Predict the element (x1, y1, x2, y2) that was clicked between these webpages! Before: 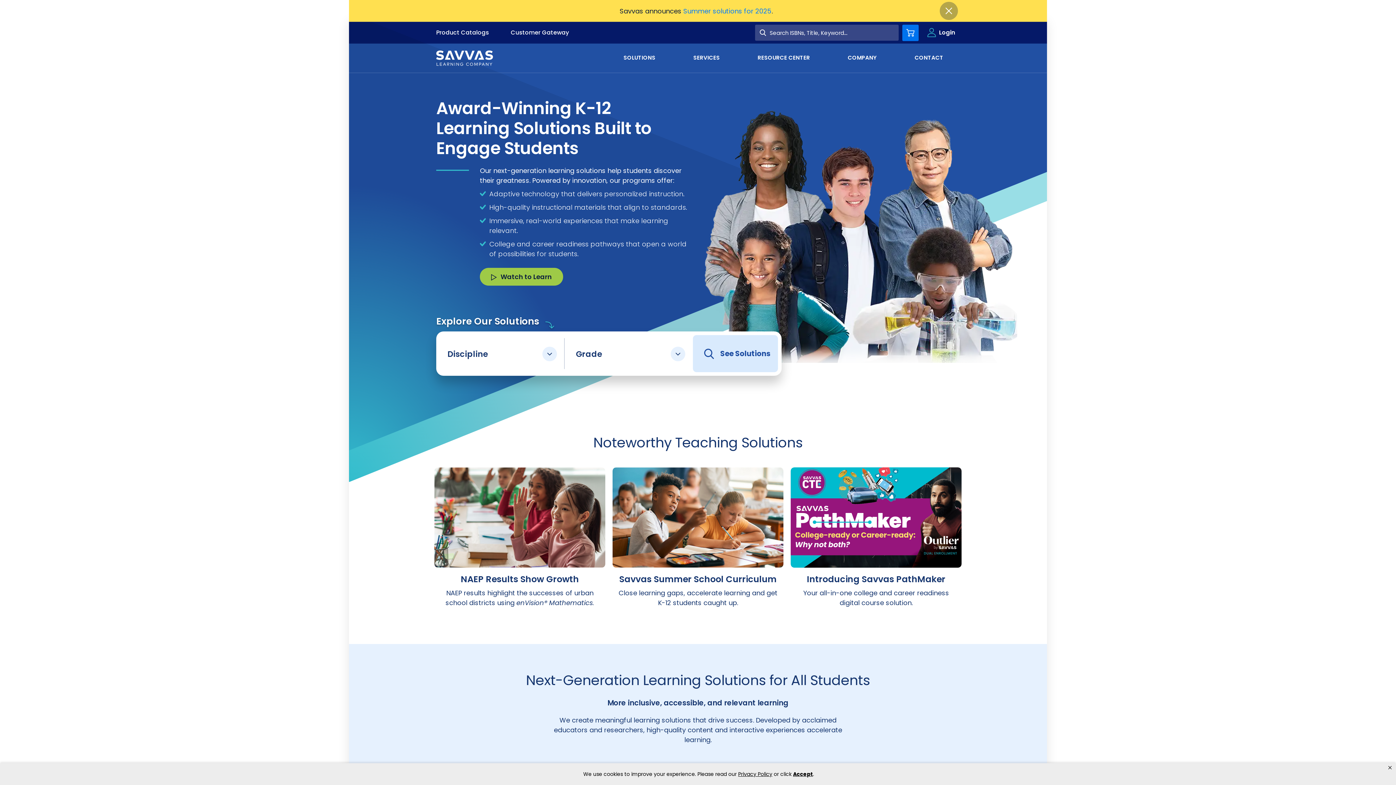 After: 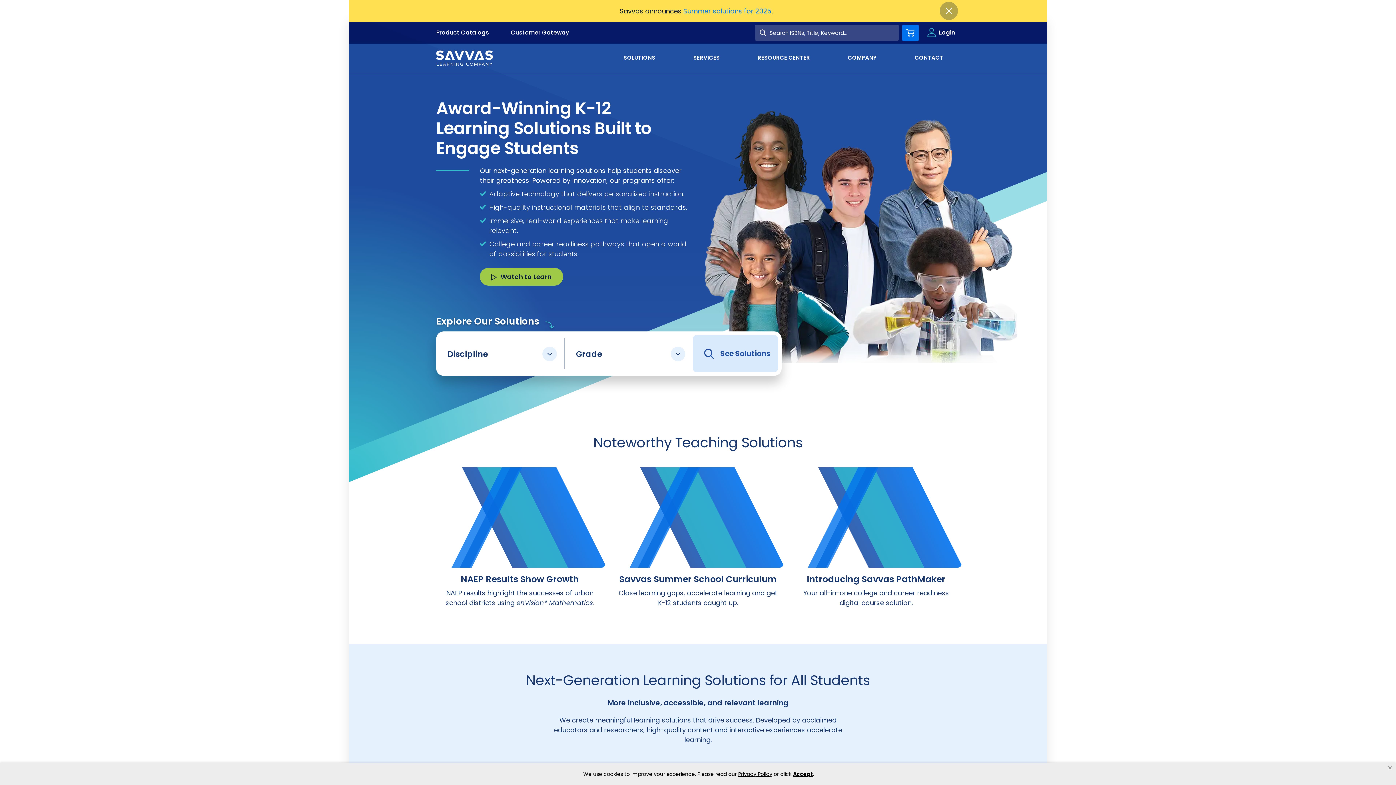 Action: bbox: (436, 50, 493, 65)